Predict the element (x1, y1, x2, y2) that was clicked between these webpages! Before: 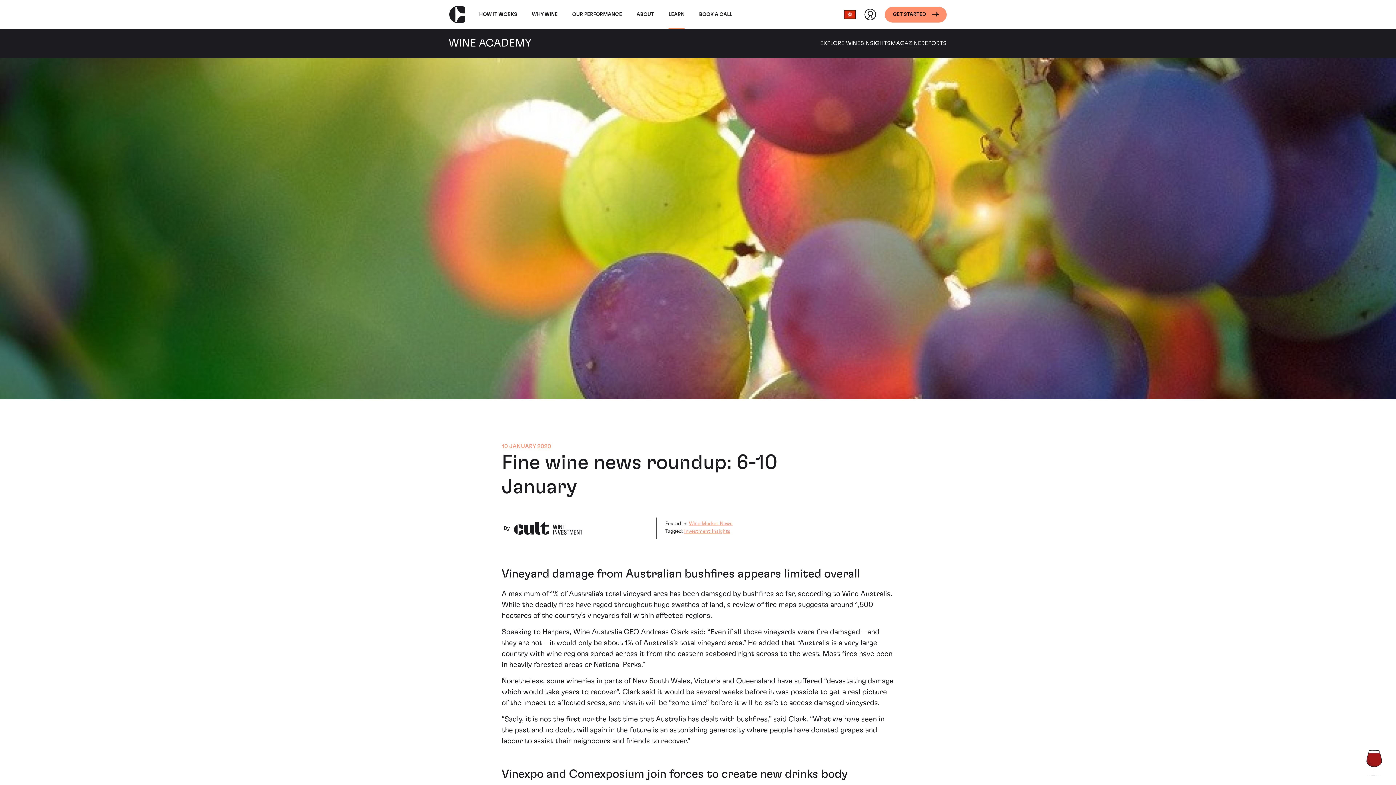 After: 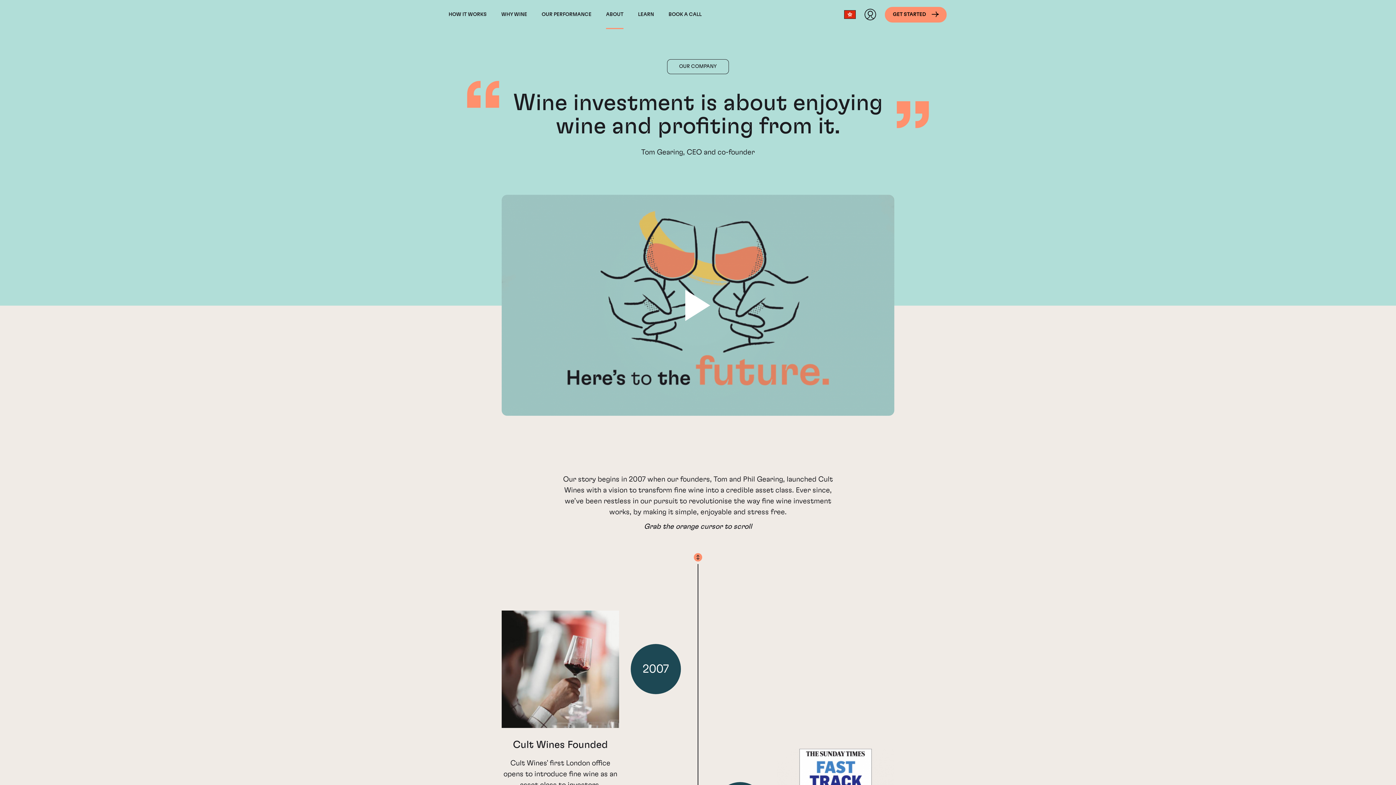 Action: bbox: (636, 0, 654, 29) label: ABOUT